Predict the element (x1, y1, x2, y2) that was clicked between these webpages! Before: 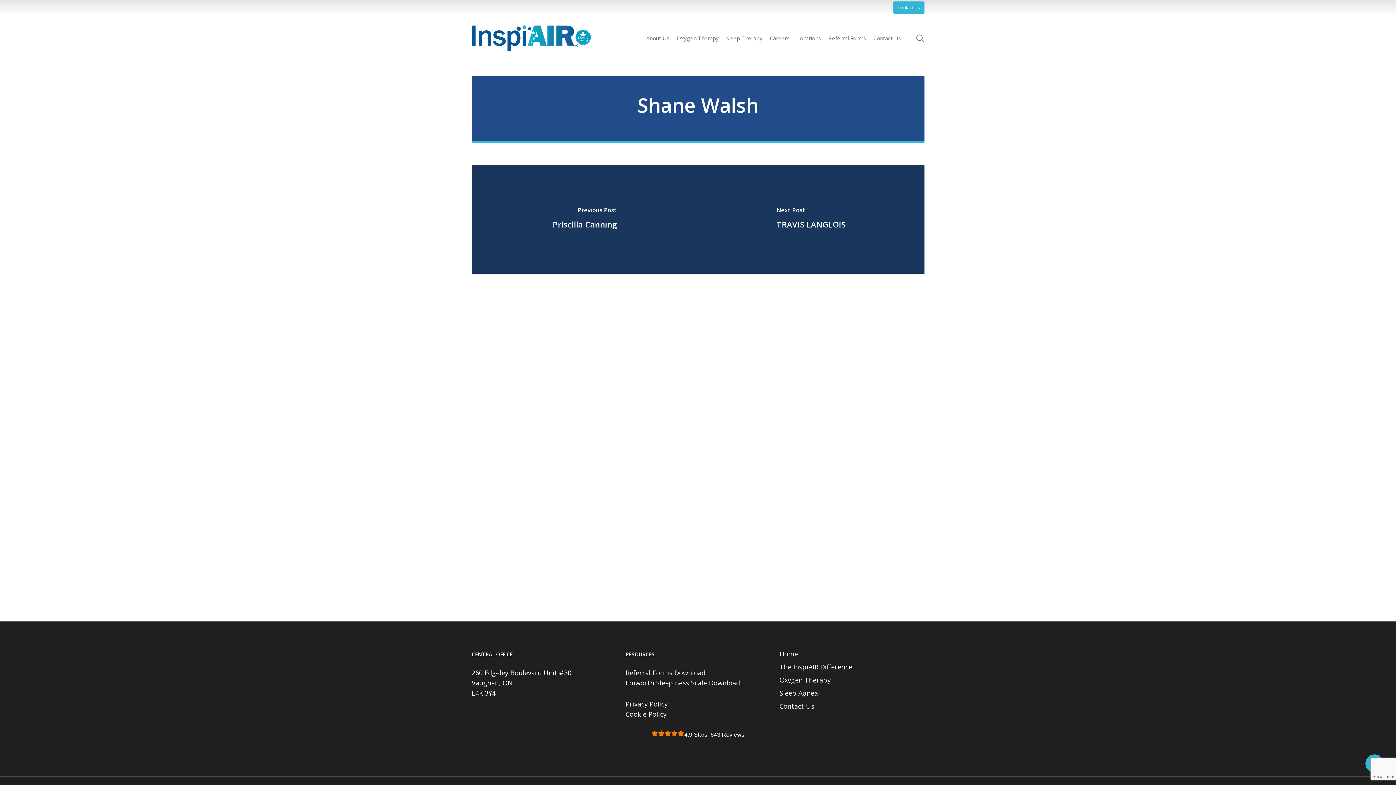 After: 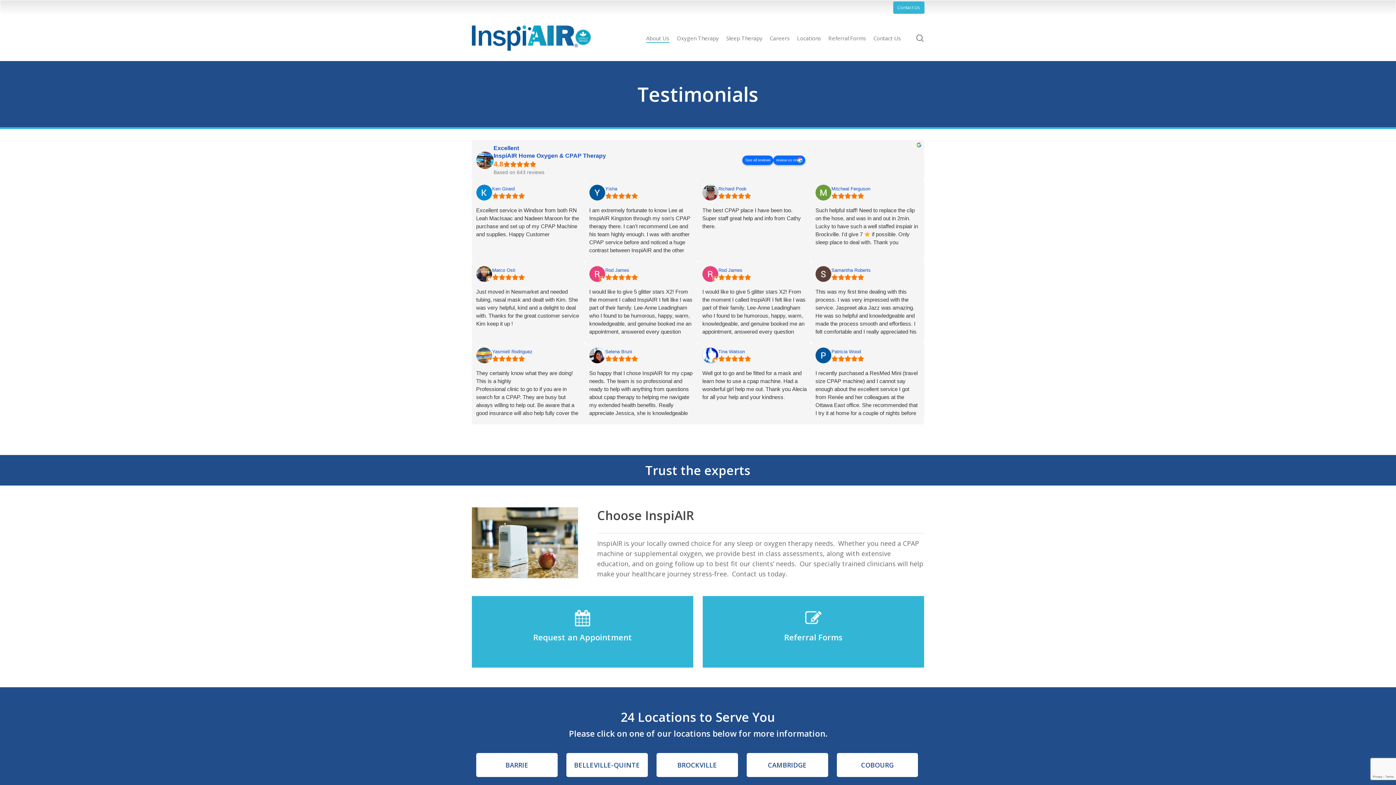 Action: label: 643 Reviews bbox: (710, 732, 744, 738)